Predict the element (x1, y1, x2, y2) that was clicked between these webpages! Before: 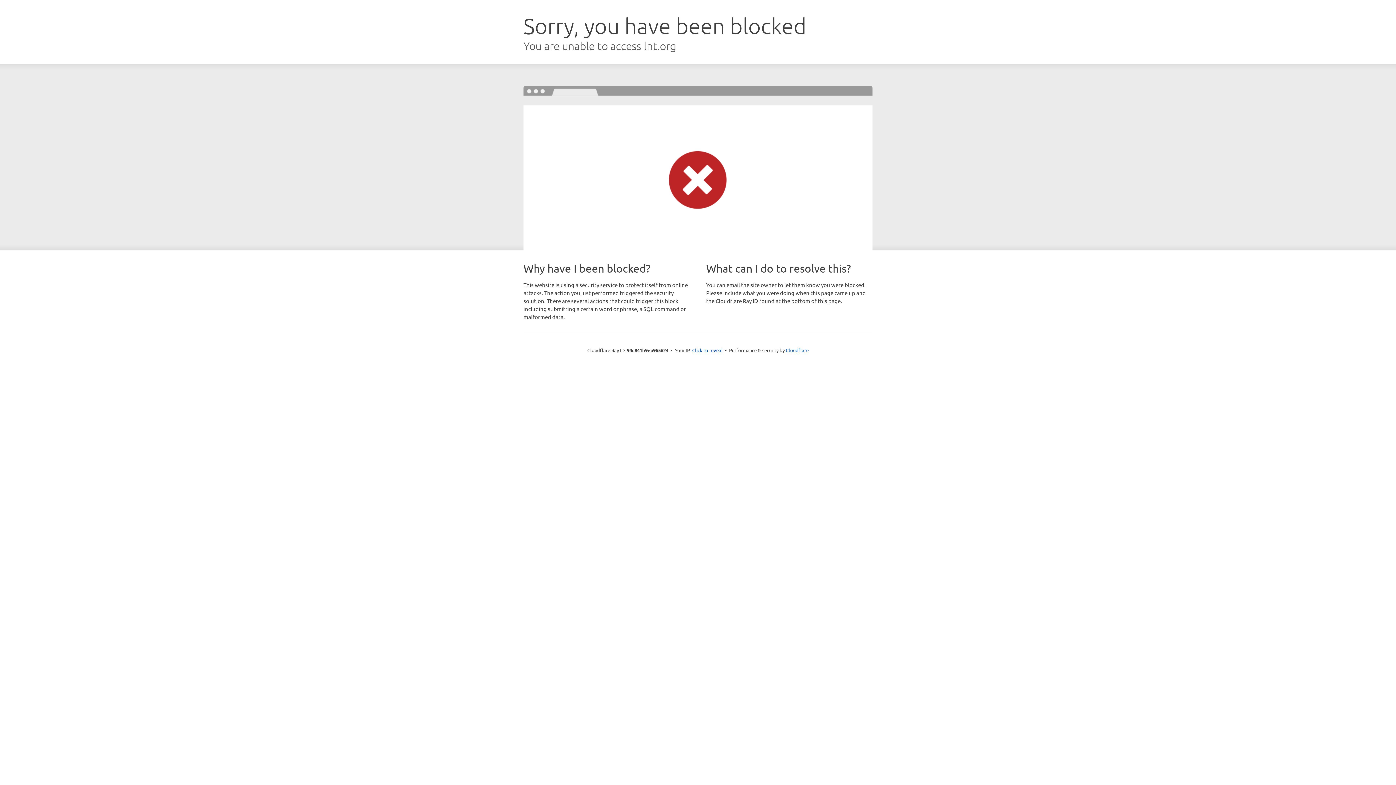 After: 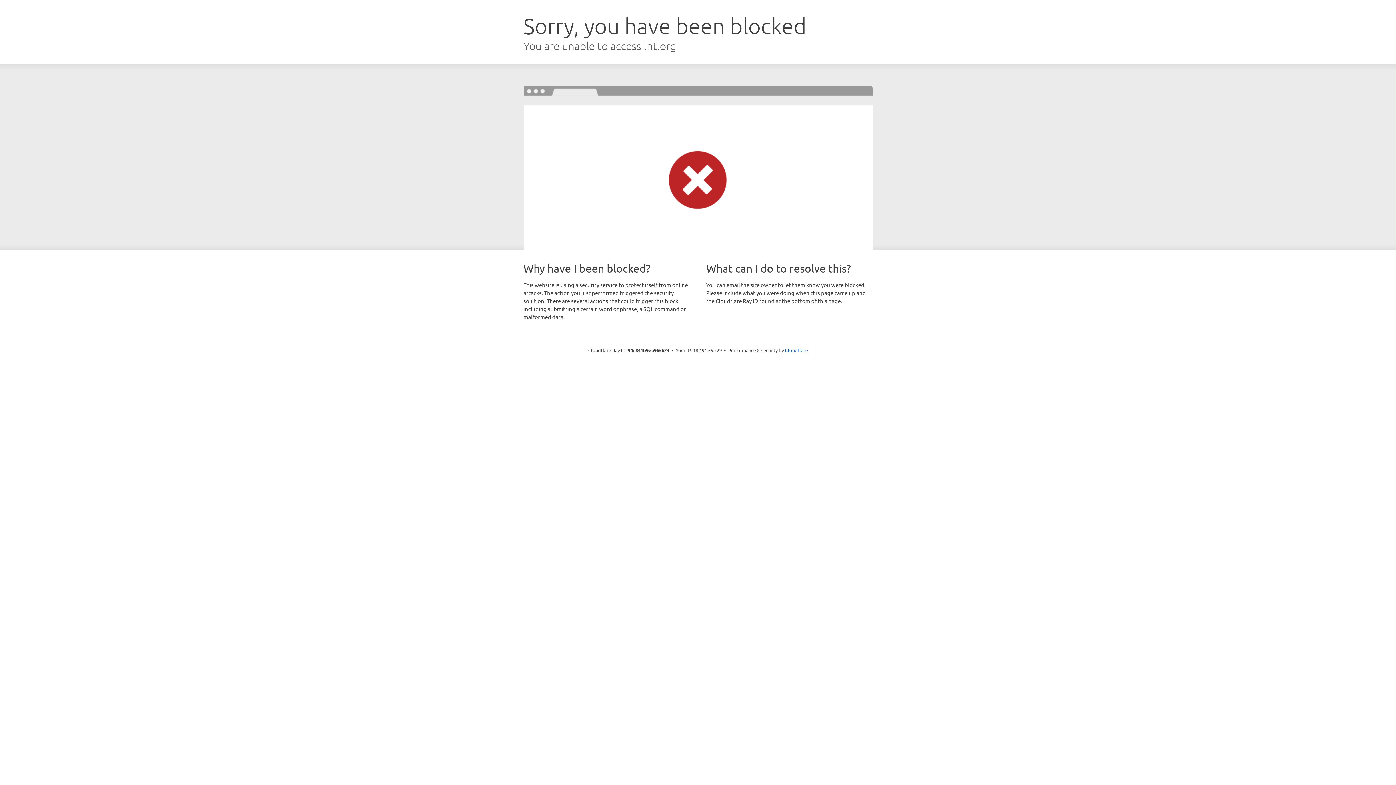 Action: bbox: (692, 346, 722, 353) label: Click to reveal